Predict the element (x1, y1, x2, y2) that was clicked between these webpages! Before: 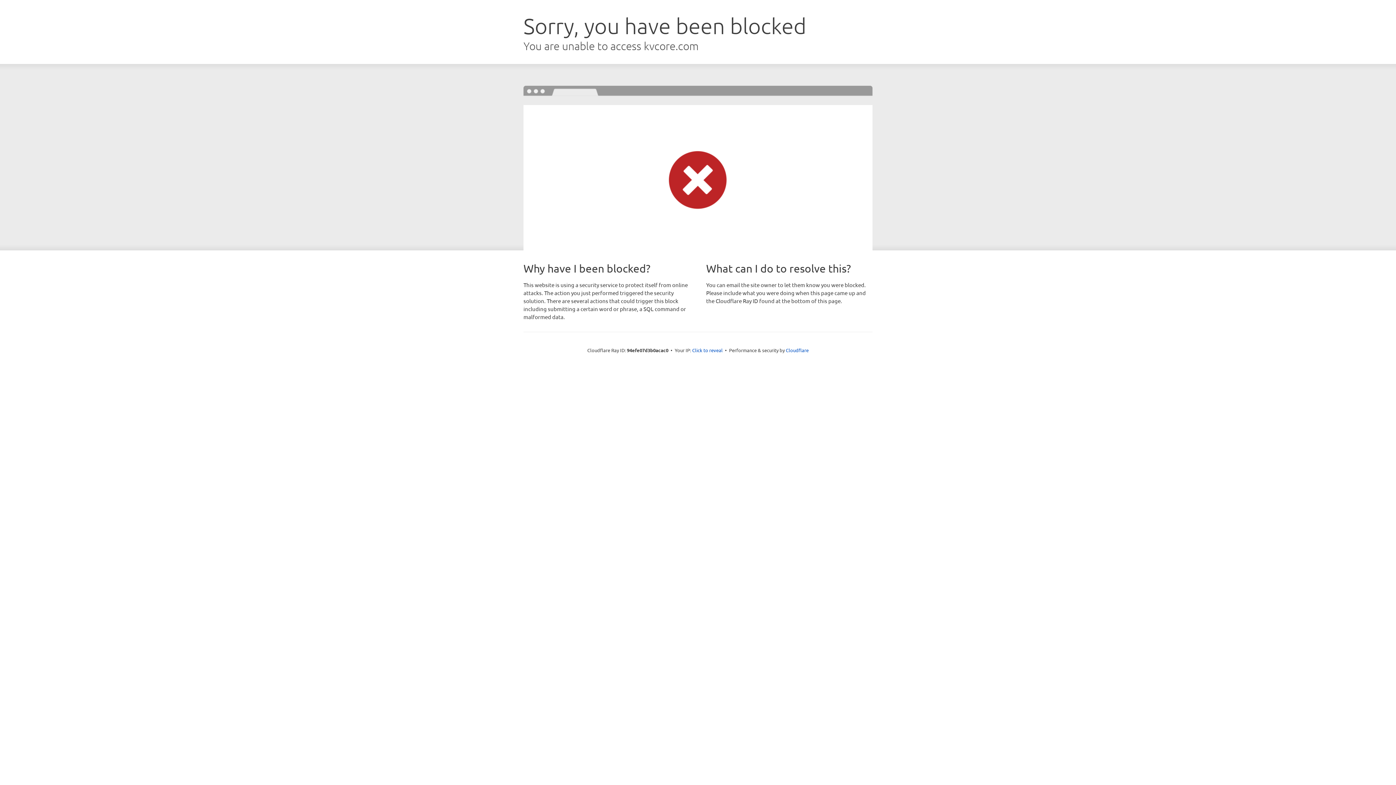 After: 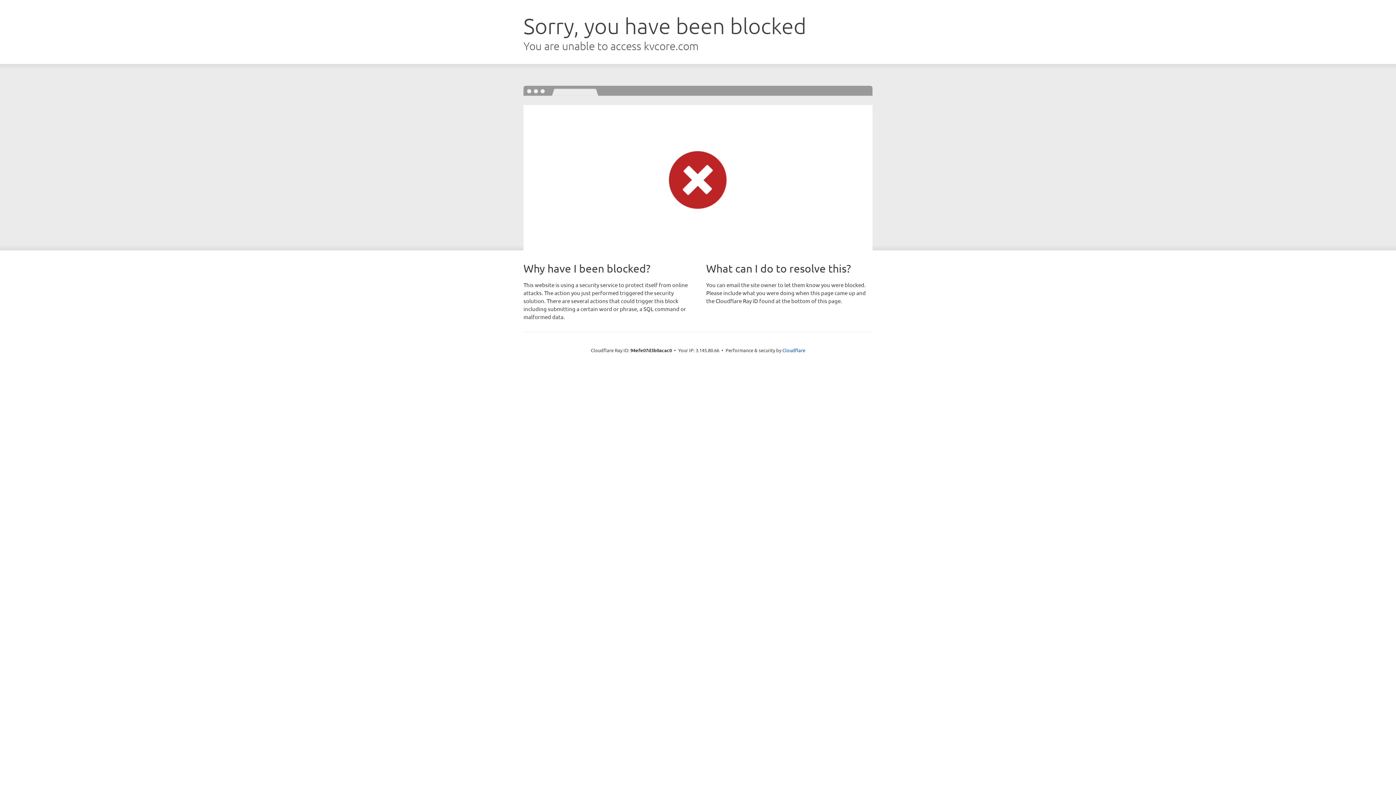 Action: bbox: (692, 346, 722, 353) label: Click to reveal